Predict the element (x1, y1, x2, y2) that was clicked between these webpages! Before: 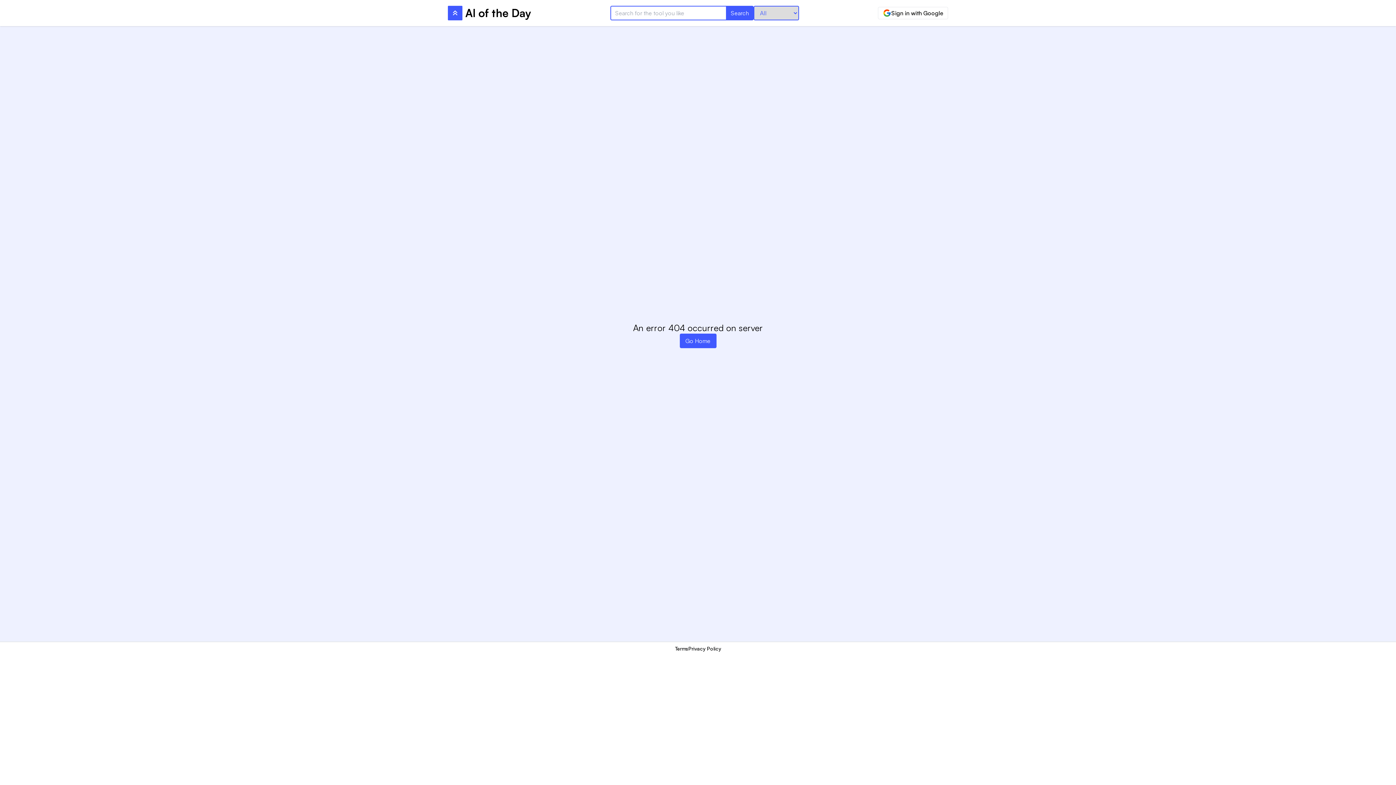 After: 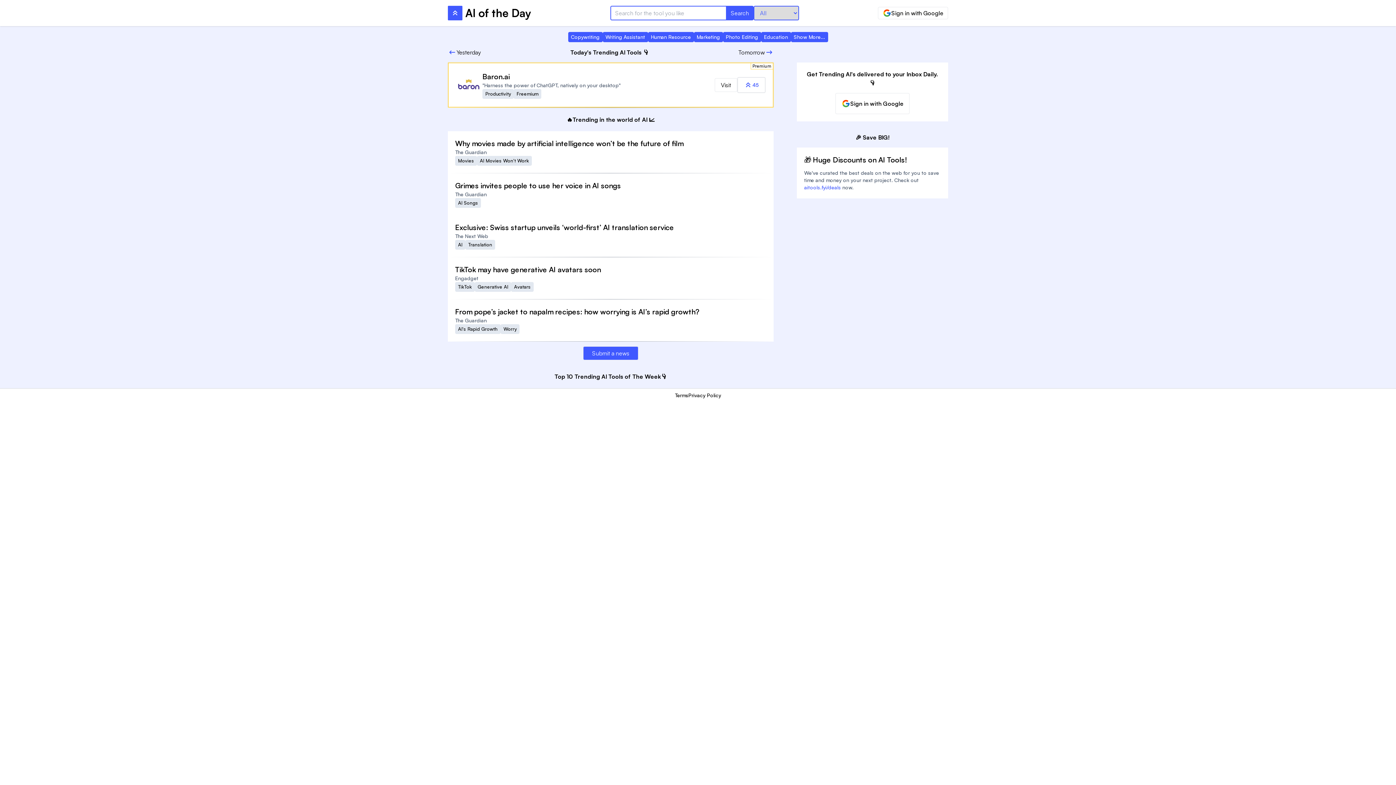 Action: label: AI of the Day bbox: (448, 5, 531, 20)